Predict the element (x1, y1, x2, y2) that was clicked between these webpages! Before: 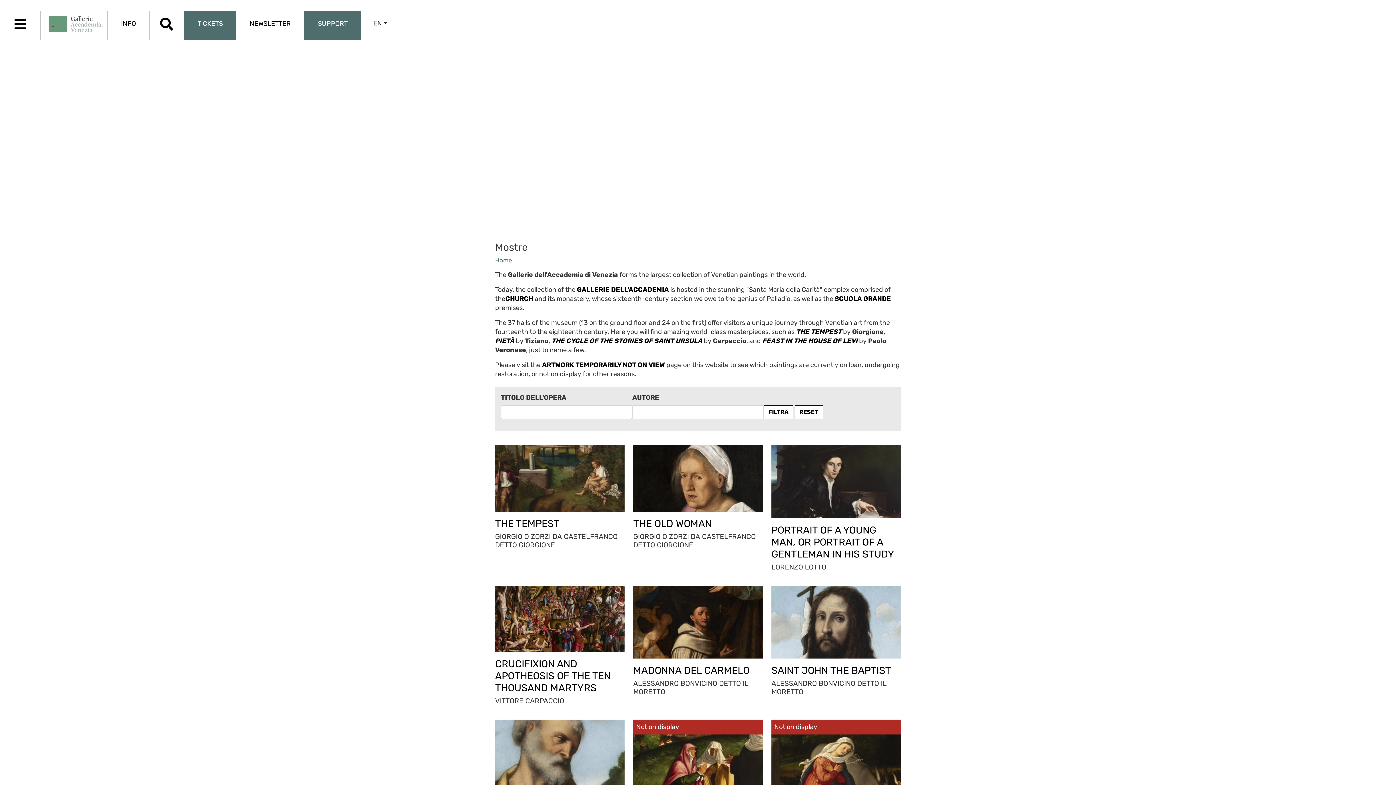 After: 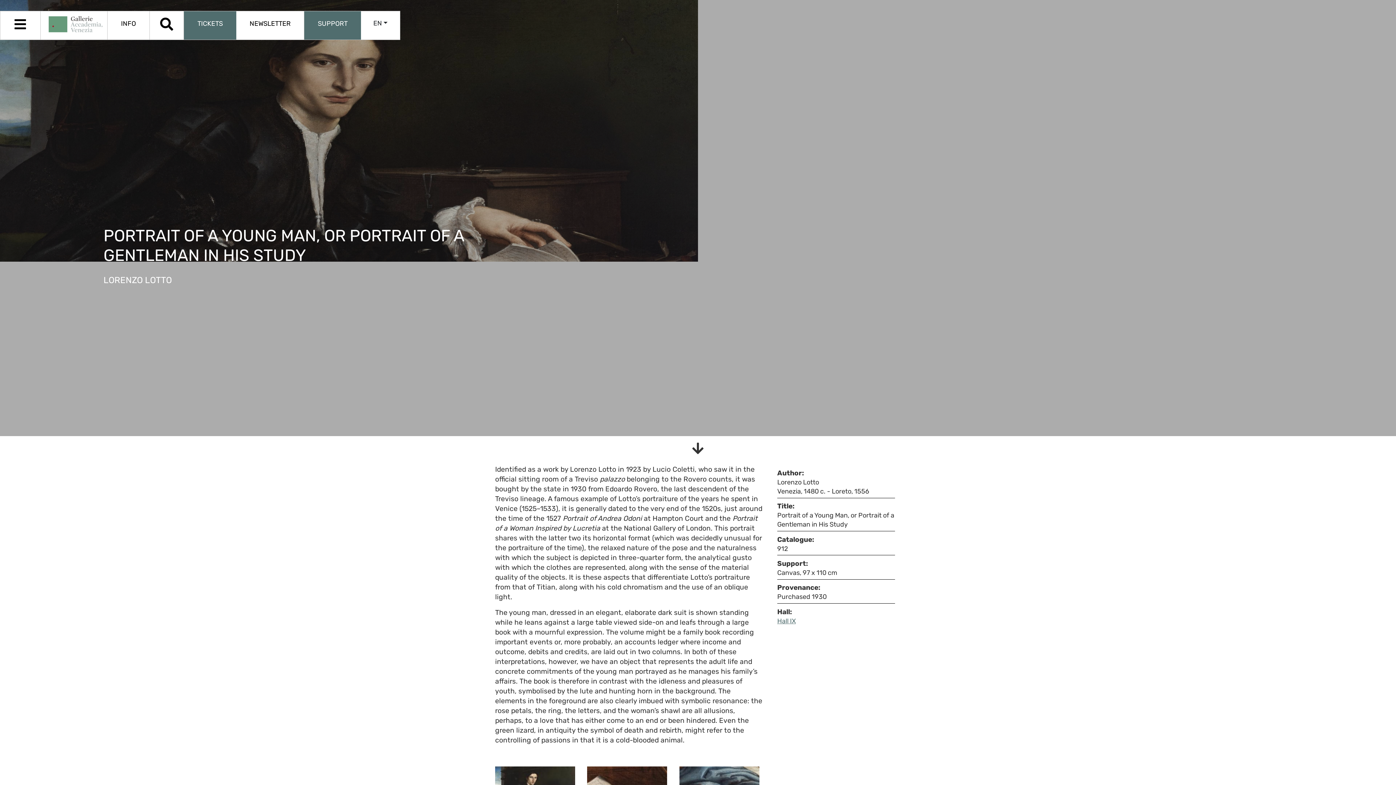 Action: label: PORTRAIT OF A YOUNG MAN, OR PORTRAIT OF A GENTLEMAN IN HIS STUDY bbox: (771, 524, 894, 560)